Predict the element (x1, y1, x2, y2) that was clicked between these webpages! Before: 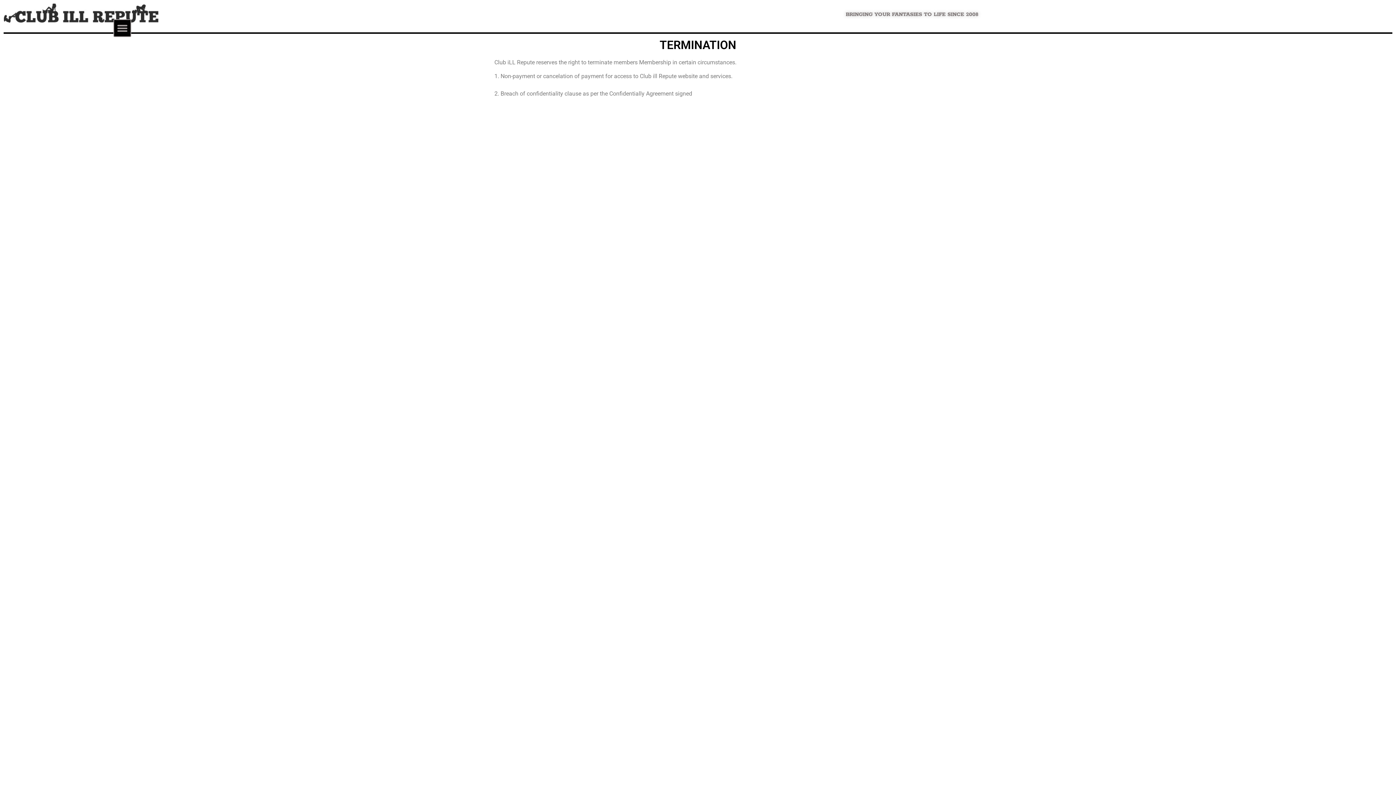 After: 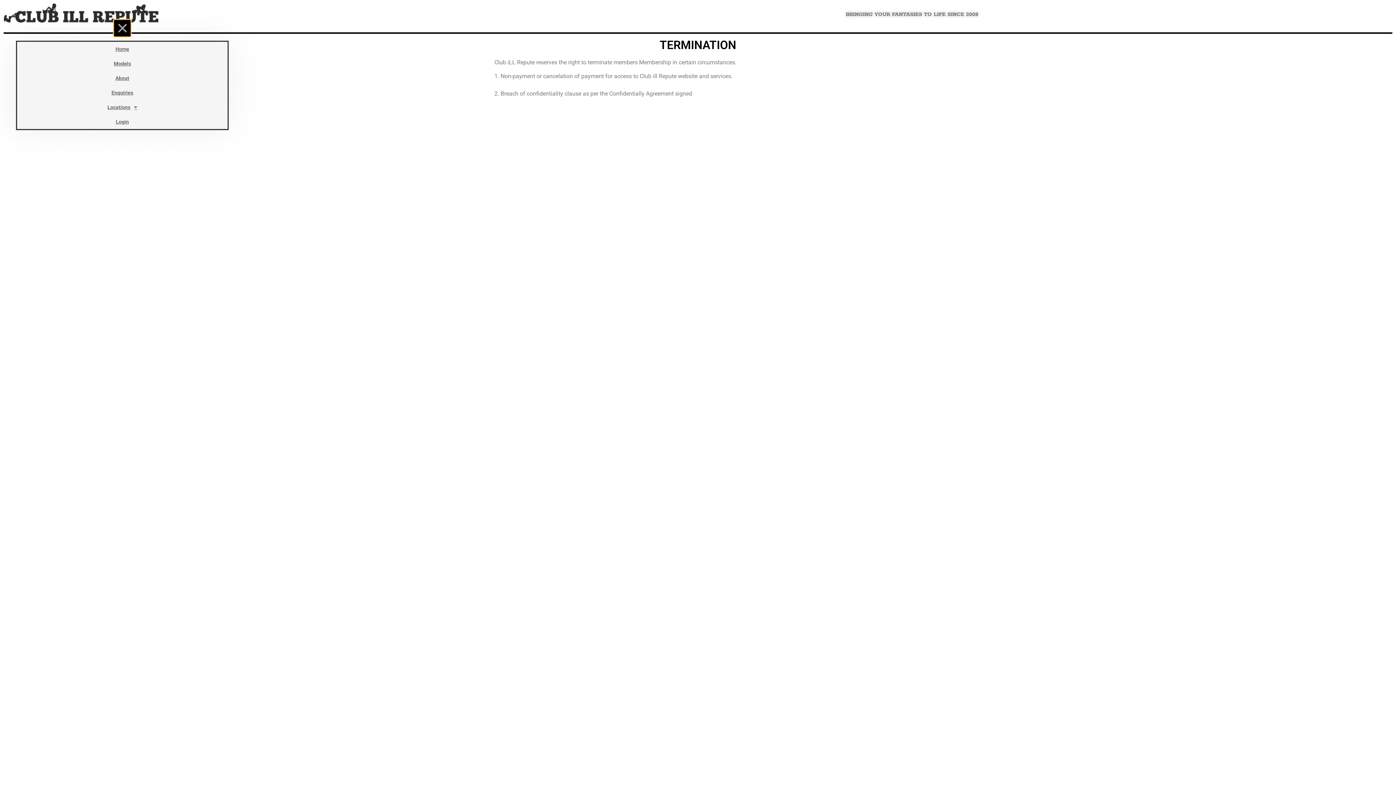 Action: bbox: (113, 19, 131, 37) label: Menu Toggle